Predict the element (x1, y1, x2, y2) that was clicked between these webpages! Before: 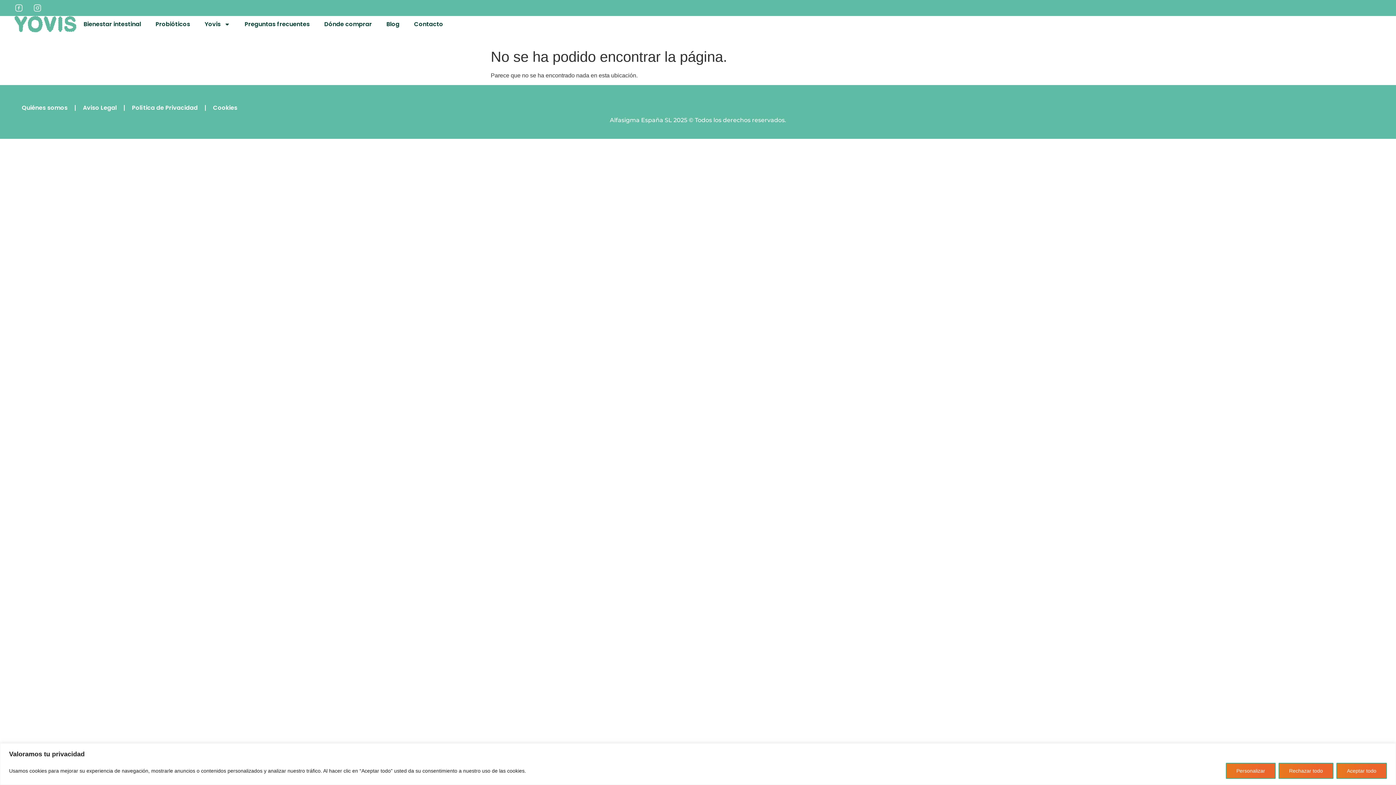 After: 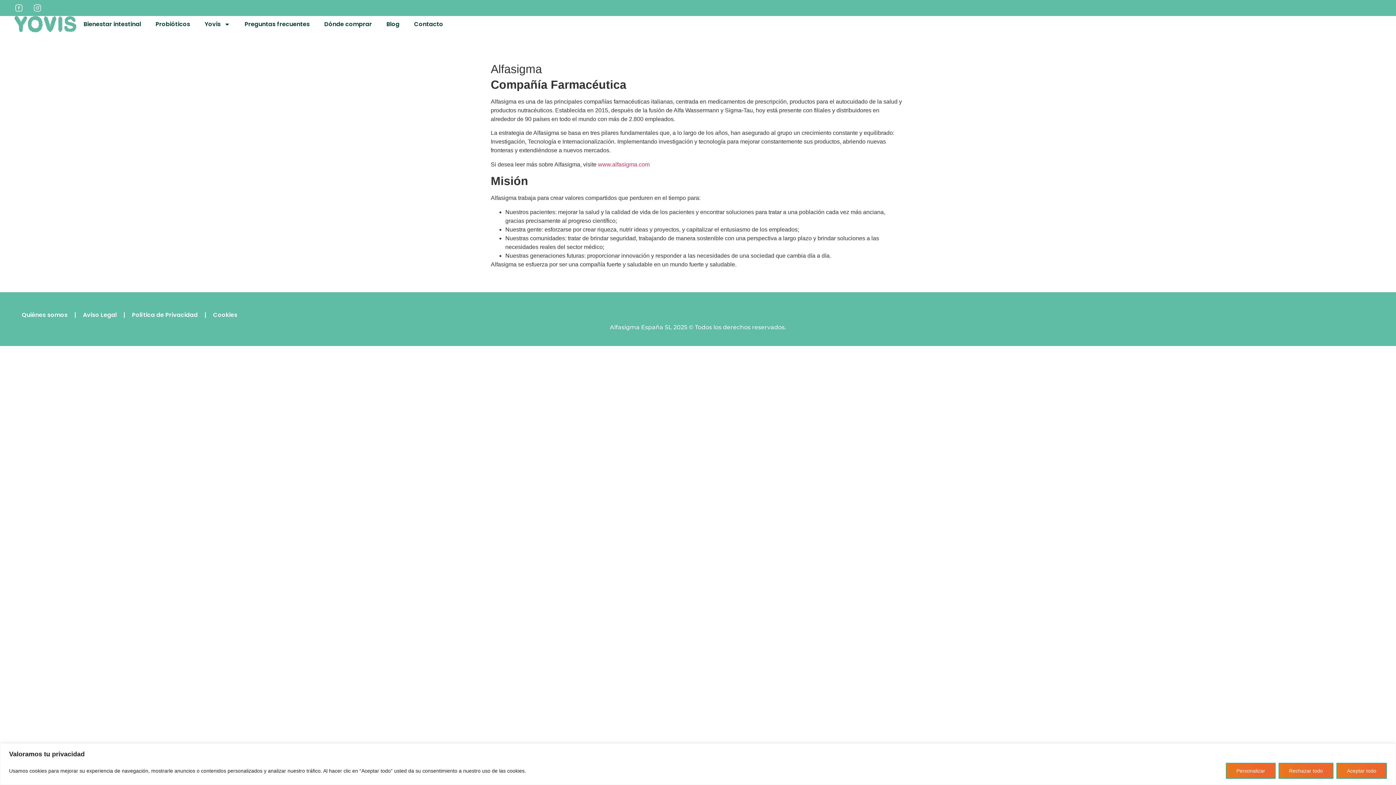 Action: bbox: (14, 99, 74, 116) label: Quiénes somos